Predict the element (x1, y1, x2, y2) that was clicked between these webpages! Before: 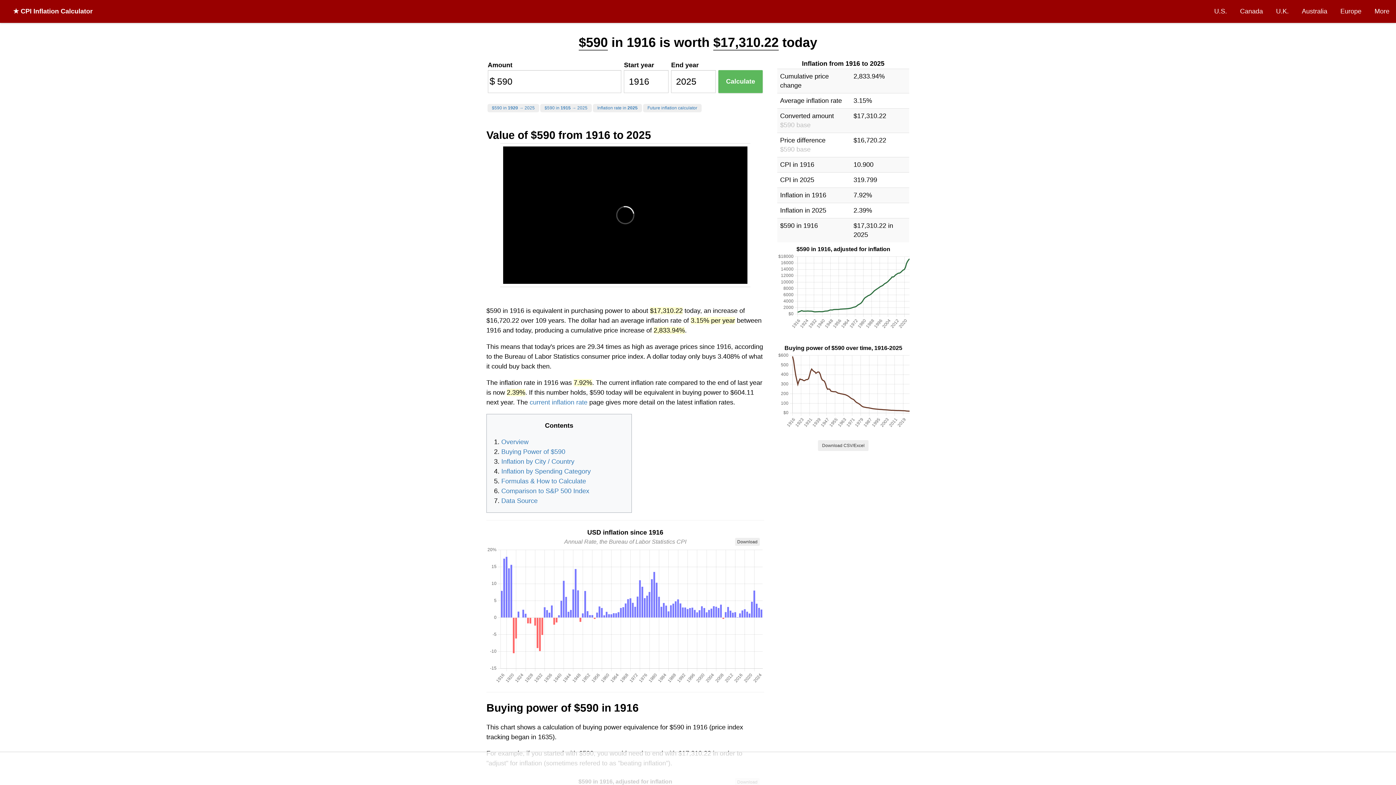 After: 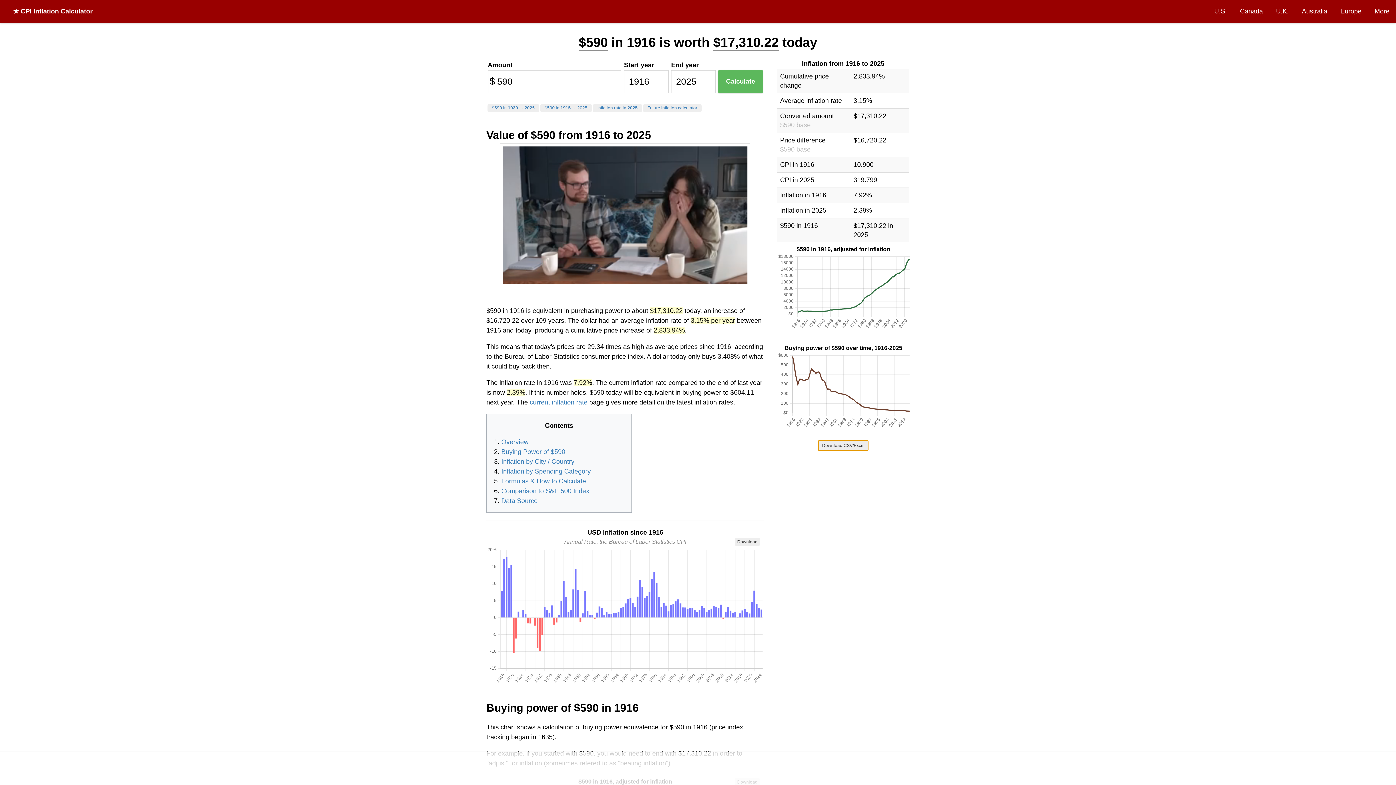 Action: label: Download CSV/Excel bbox: (818, 440, 868, 451)